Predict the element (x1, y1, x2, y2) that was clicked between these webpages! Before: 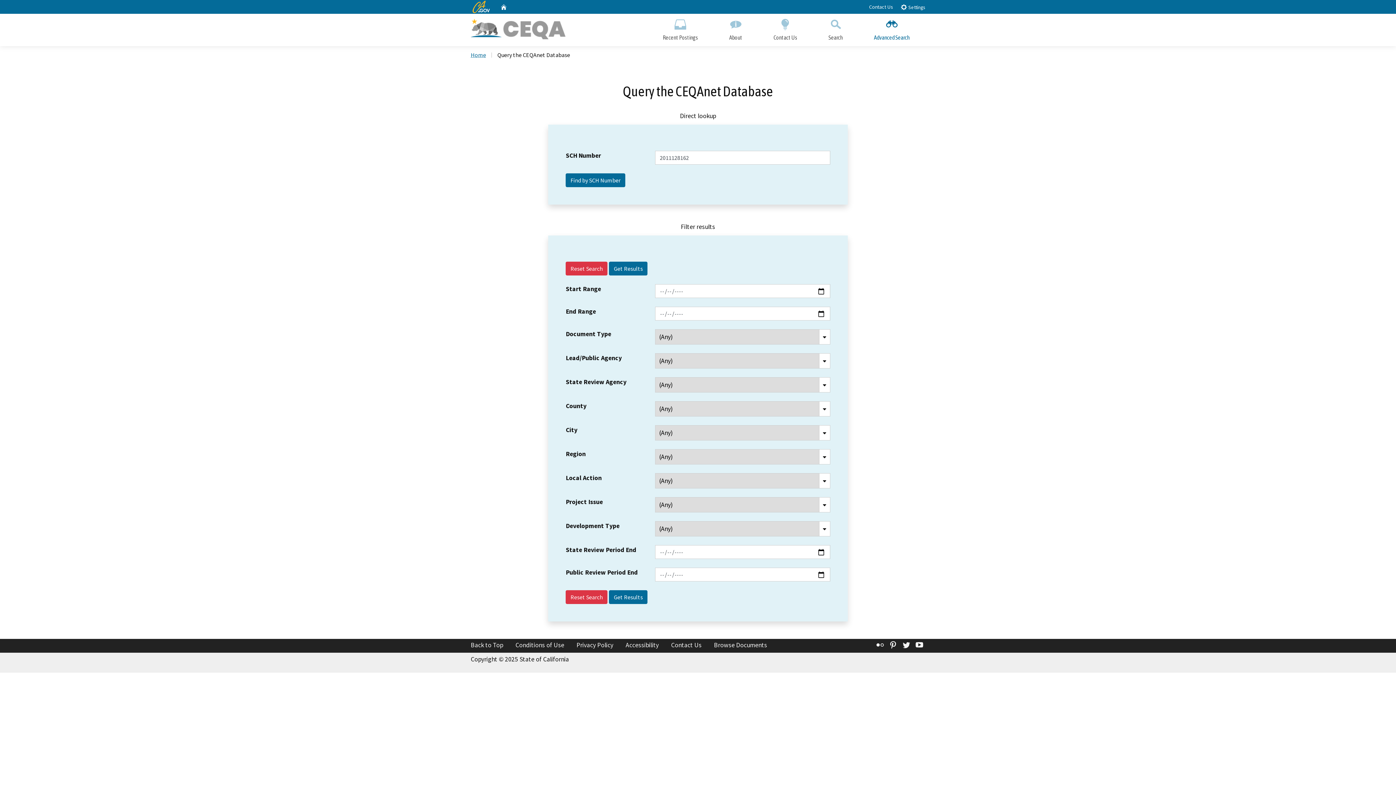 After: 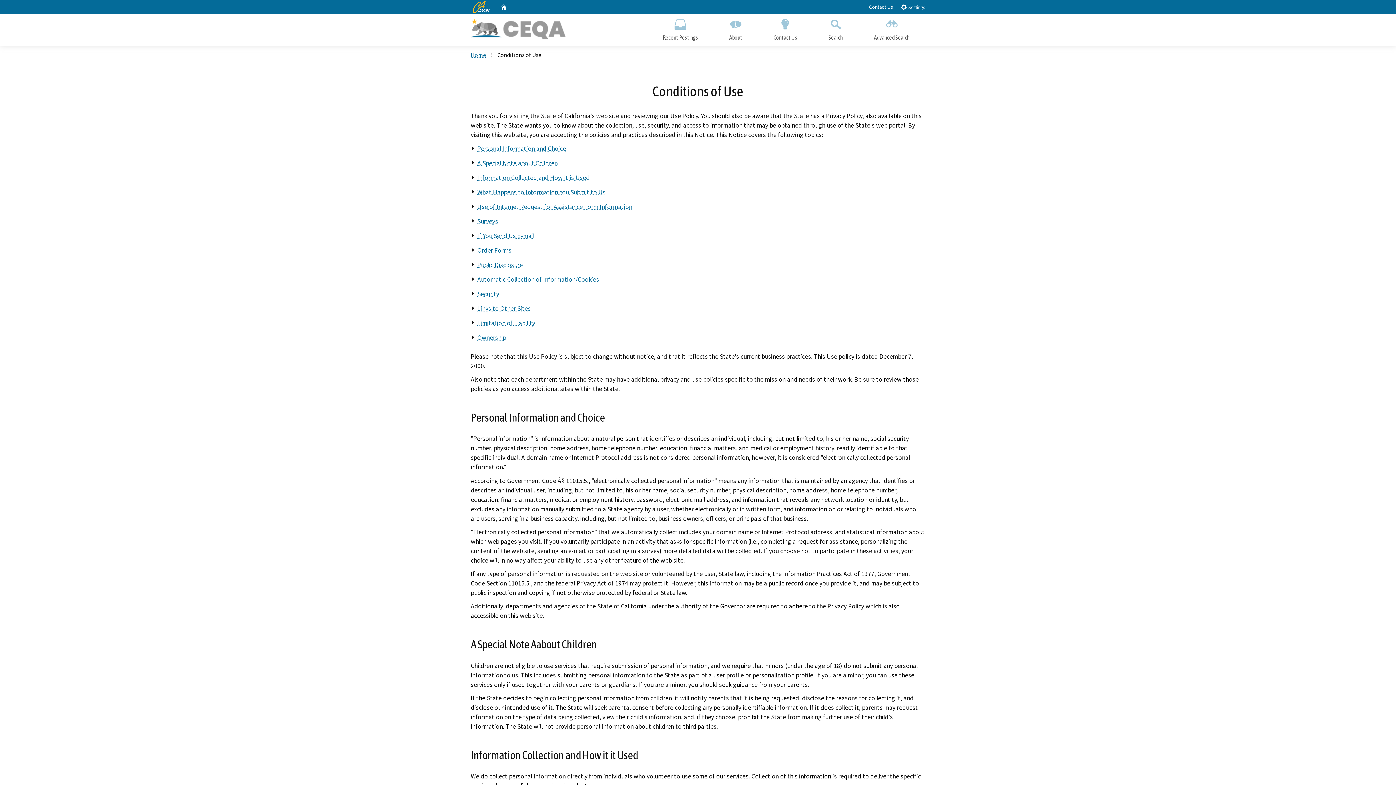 Action: label: Conditions of Use bbox: (515, 641, 564, 649)